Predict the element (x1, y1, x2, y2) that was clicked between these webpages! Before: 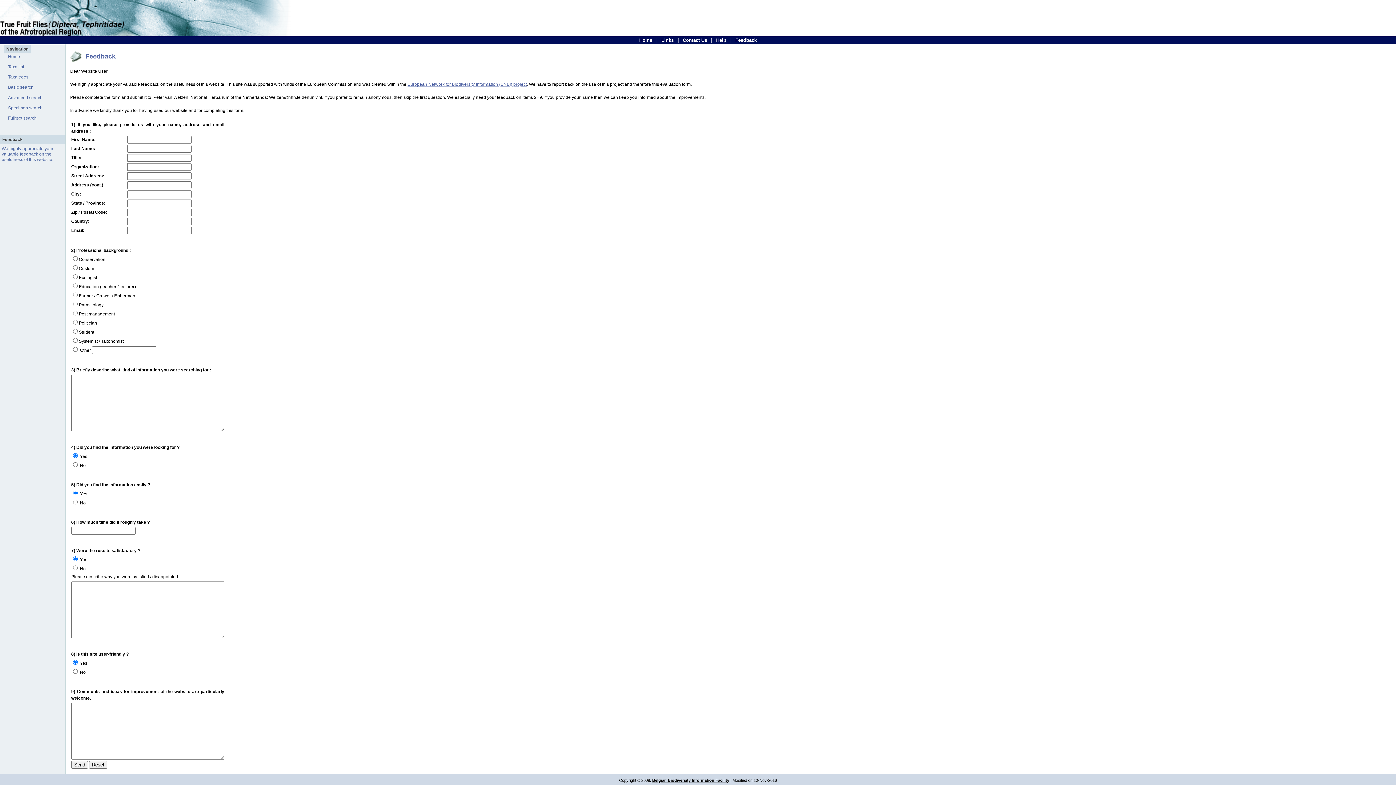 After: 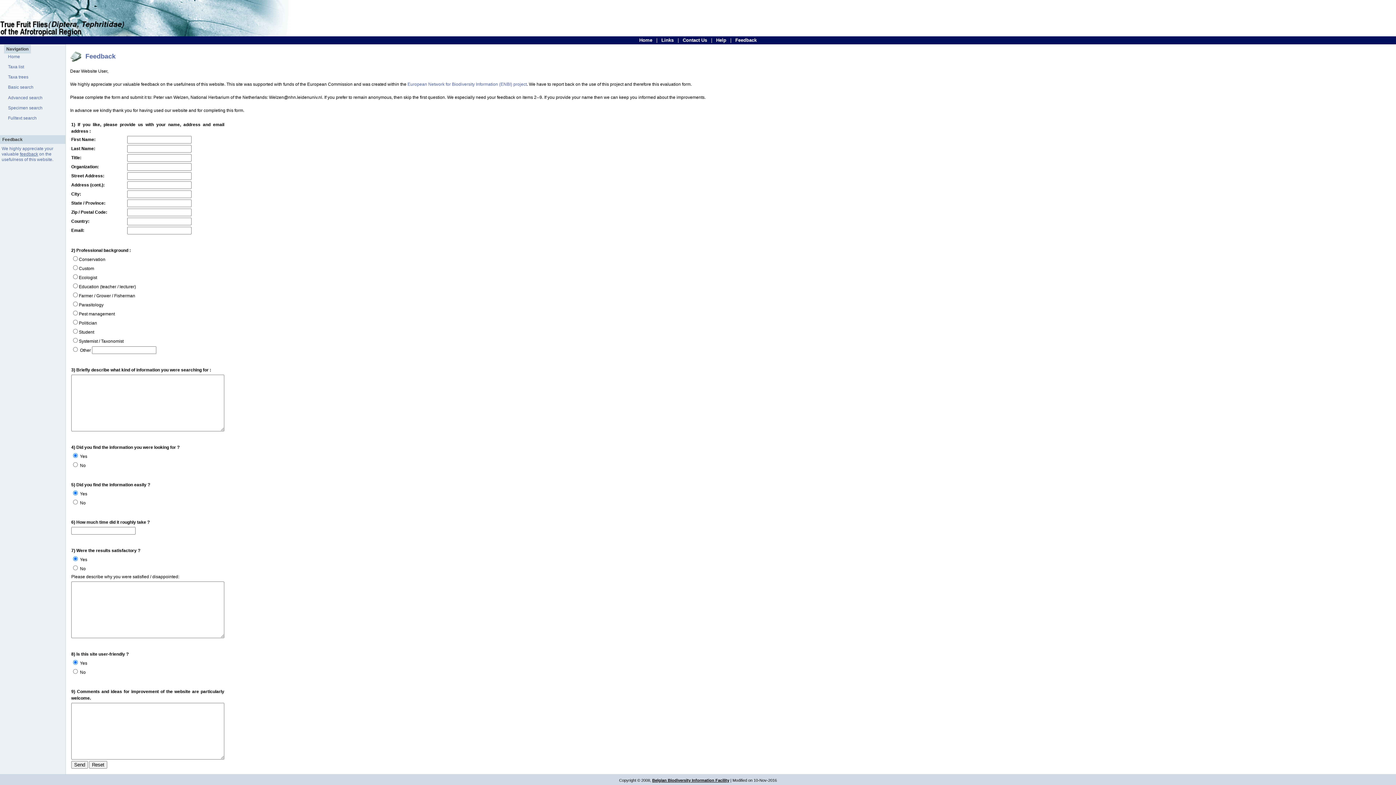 Action: bbox: (407, 81, 526, 86) label: European Network for Biodiversity Information (ENBI) project